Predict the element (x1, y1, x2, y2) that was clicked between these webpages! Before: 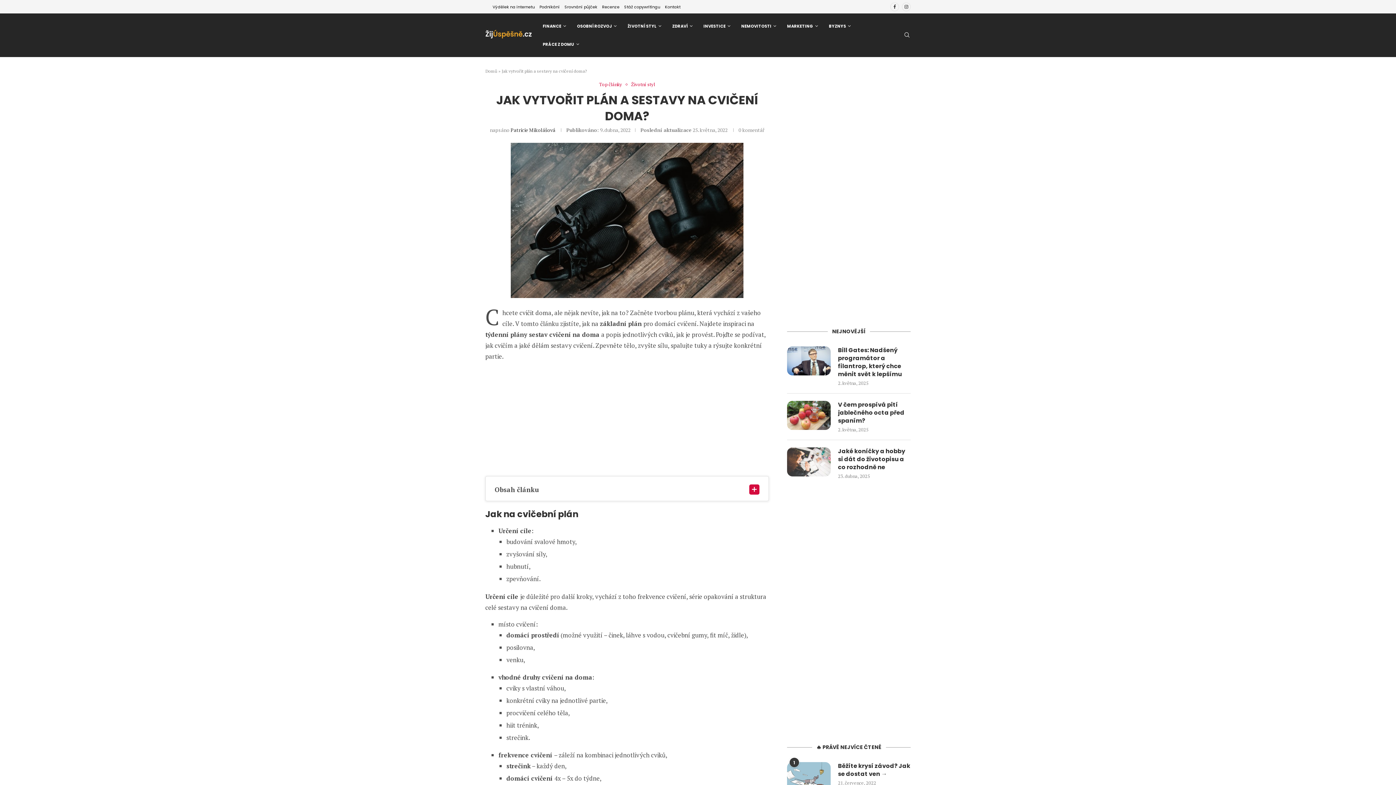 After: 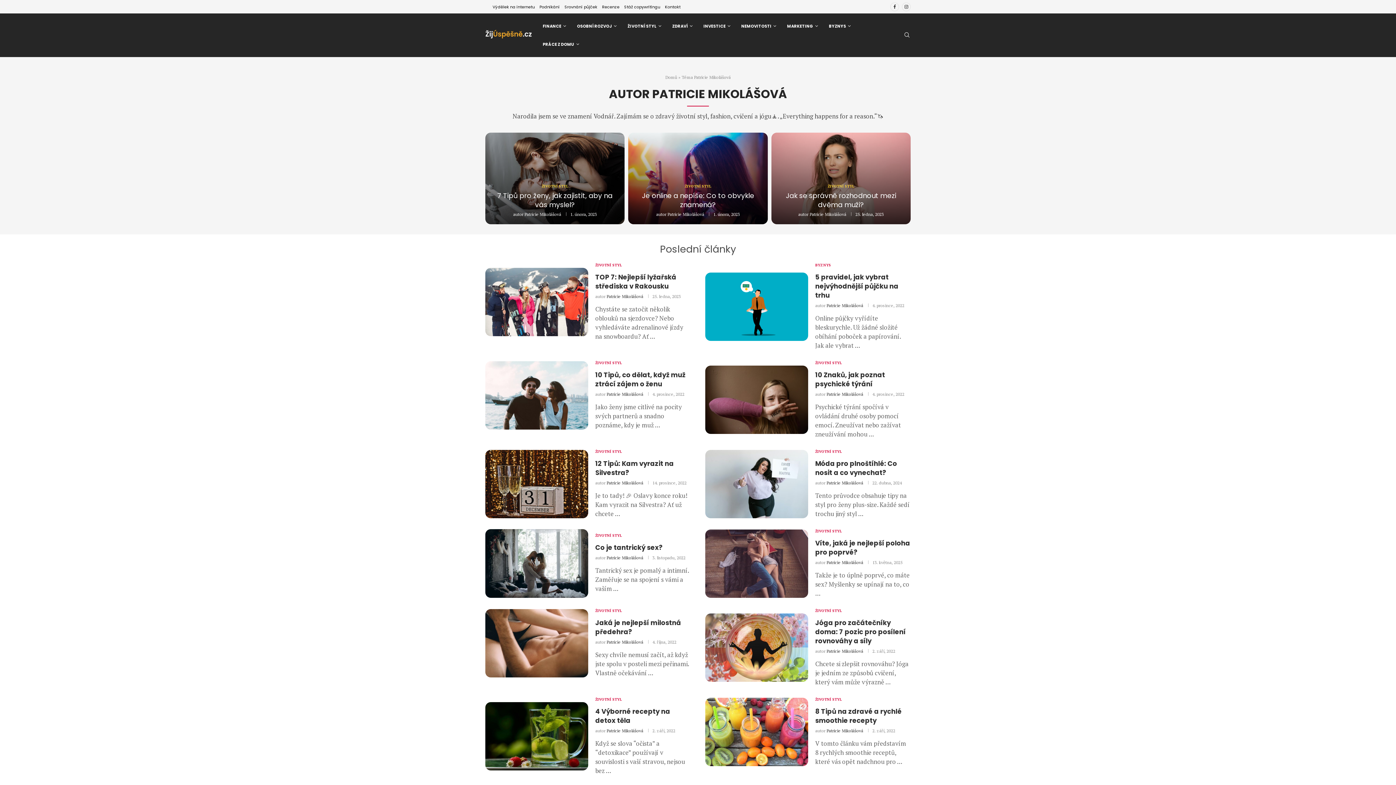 Action: label: Patricie Mikolášová bbox: (510, 126, 555, 133)